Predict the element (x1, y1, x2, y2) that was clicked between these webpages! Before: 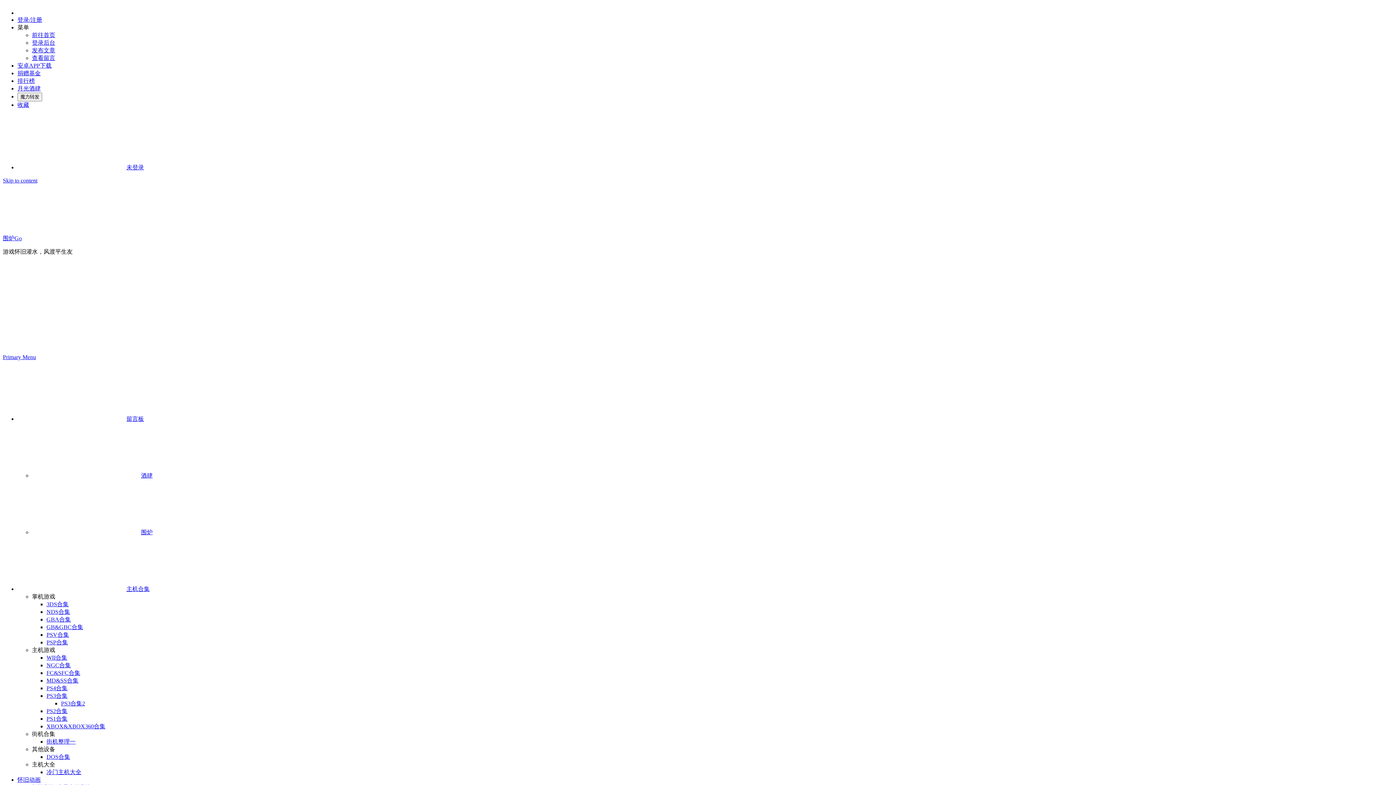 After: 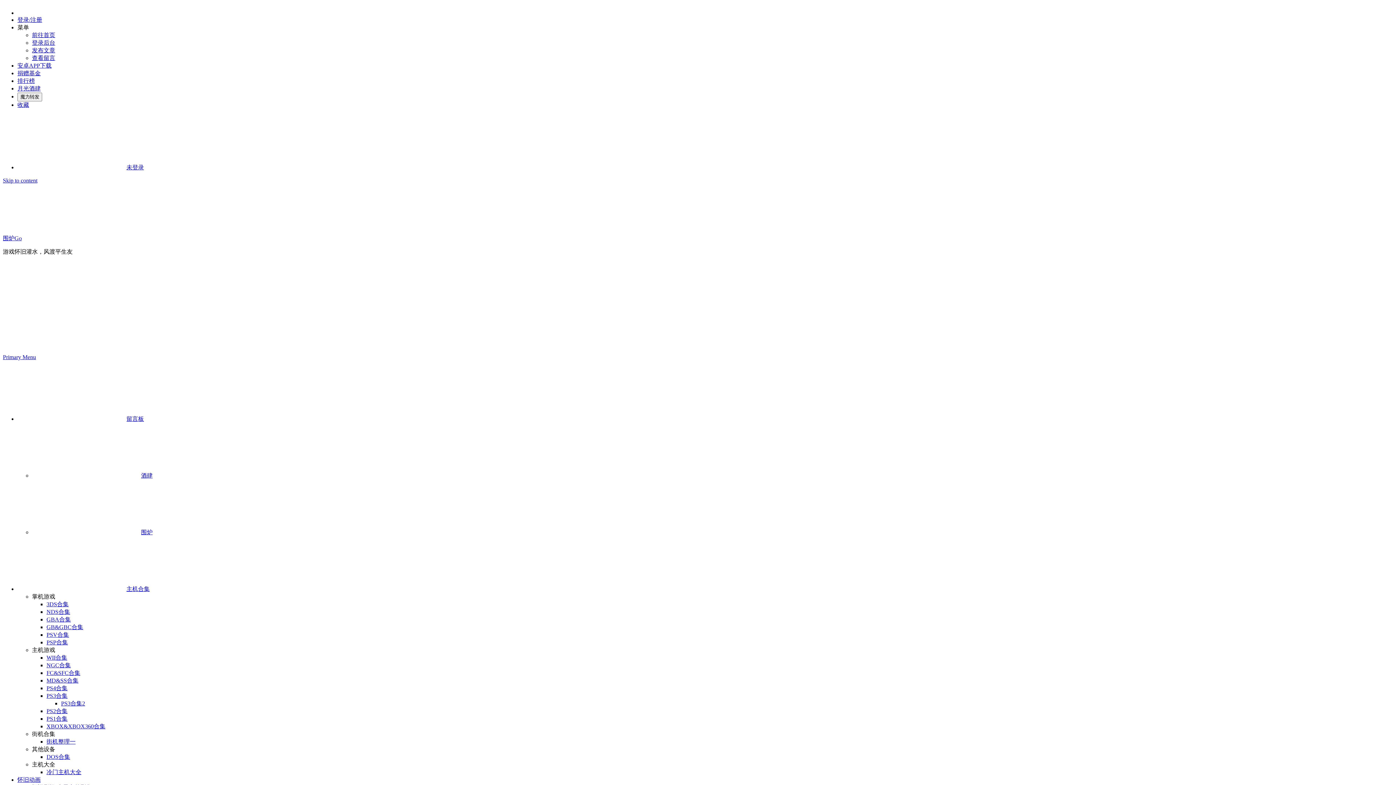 Action: bbox: (17, 70, 40, 76) label: 捐赠基金